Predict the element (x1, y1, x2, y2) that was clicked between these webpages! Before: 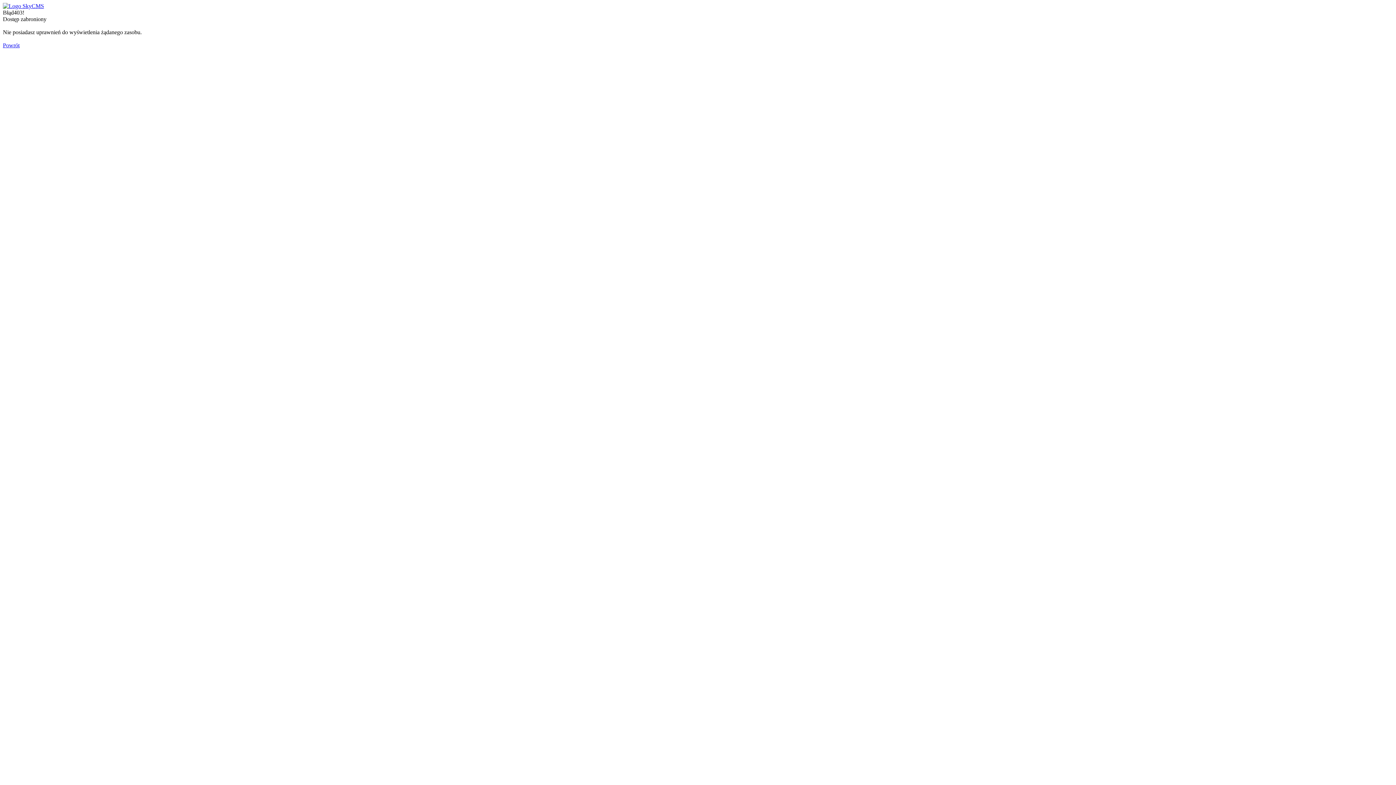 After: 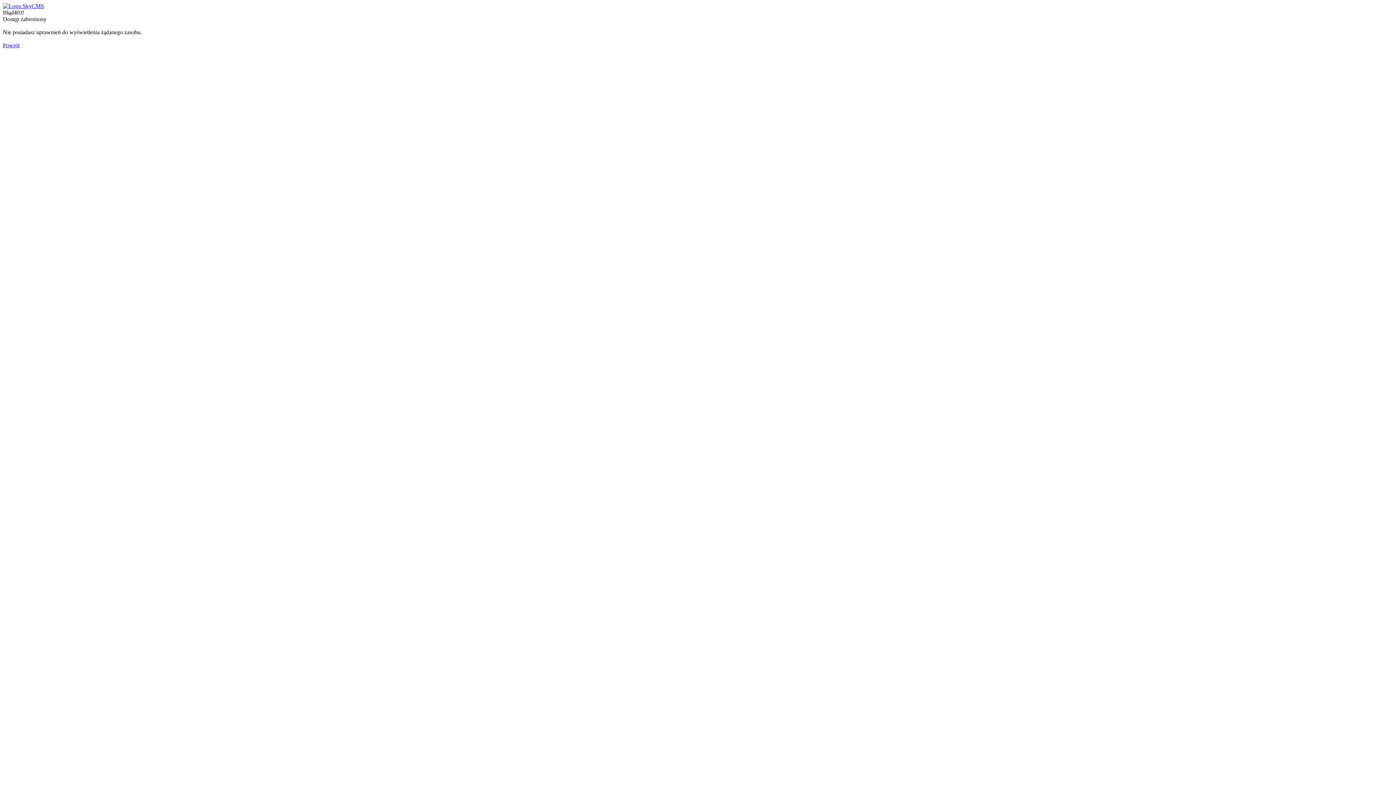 Action: bbox: (2, 2, 44, 9)